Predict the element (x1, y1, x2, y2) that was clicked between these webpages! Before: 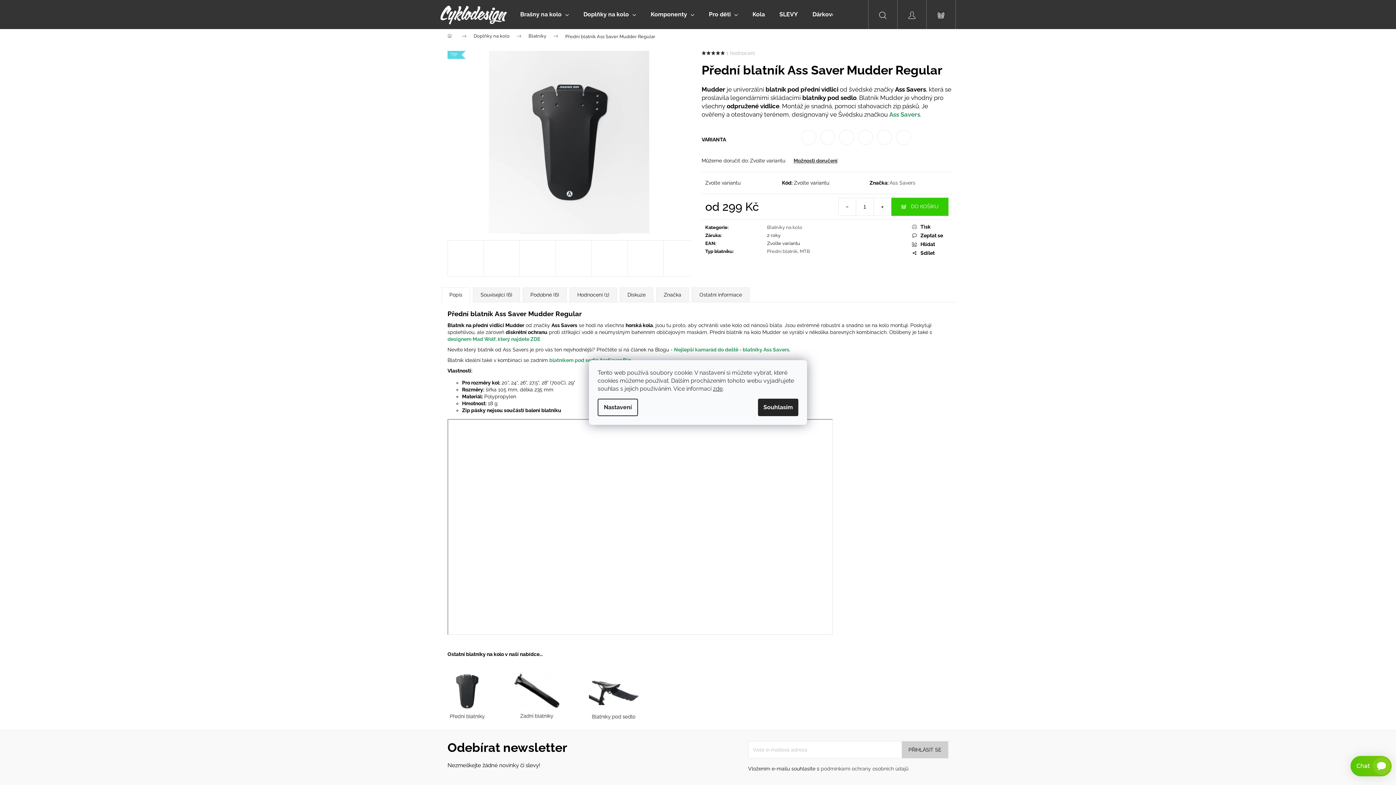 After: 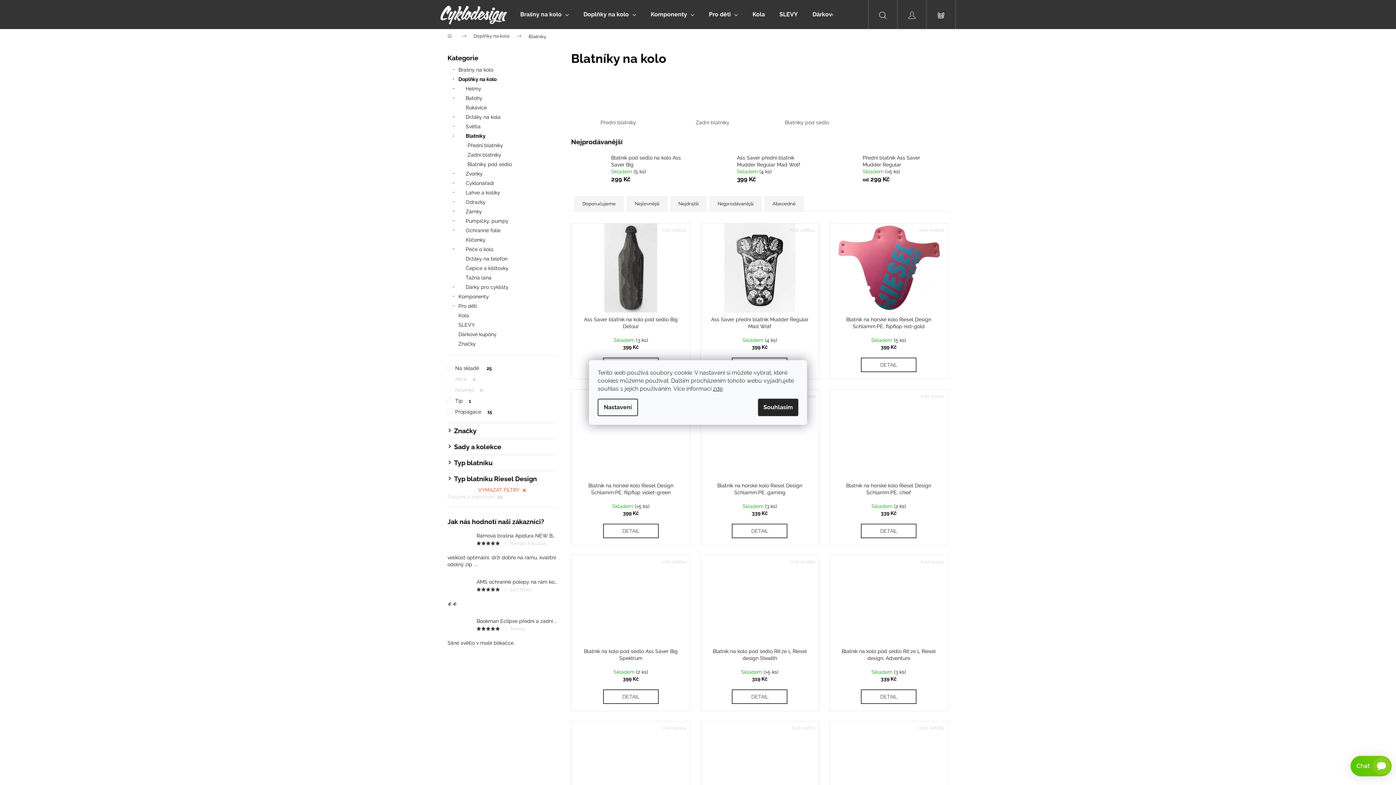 Action: label: MTB bbox: (800, 248, 810, 254)